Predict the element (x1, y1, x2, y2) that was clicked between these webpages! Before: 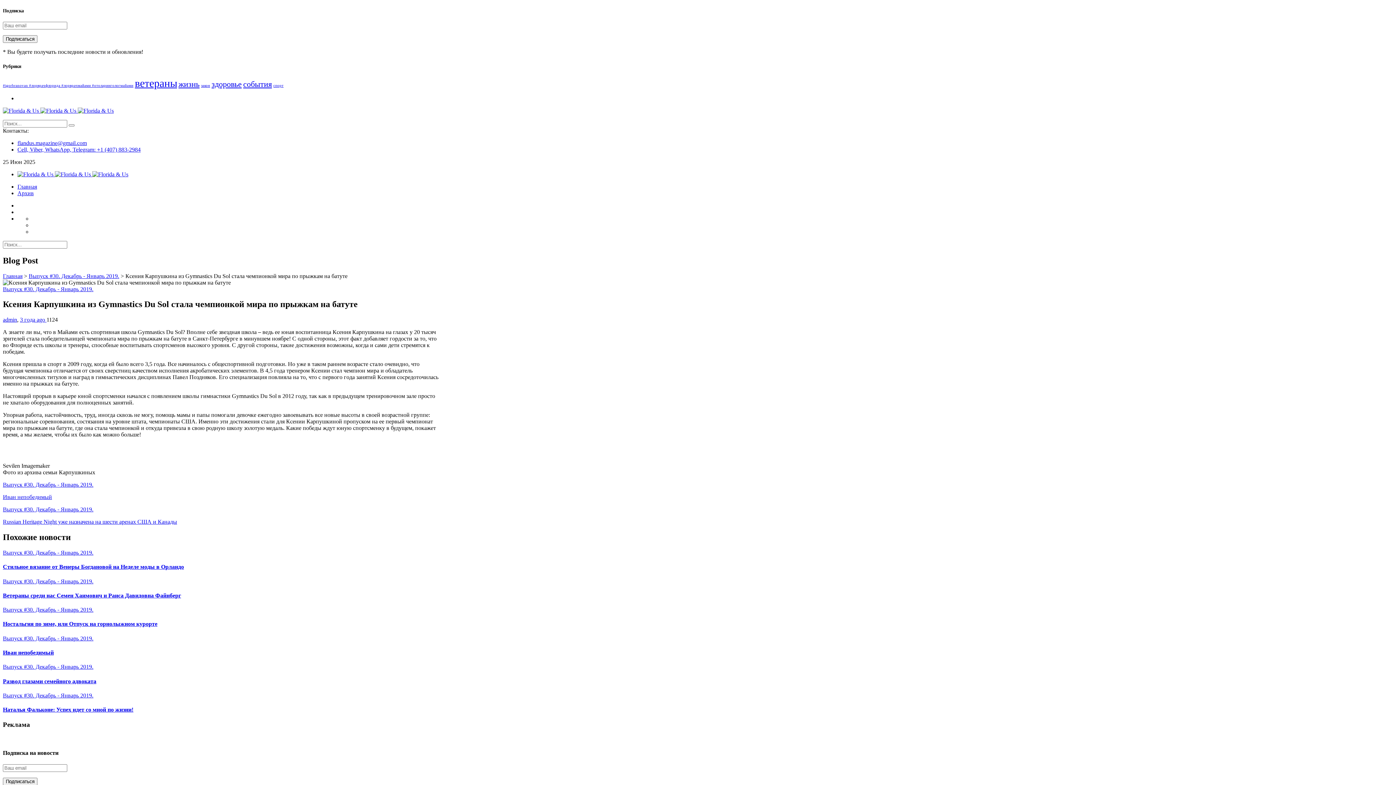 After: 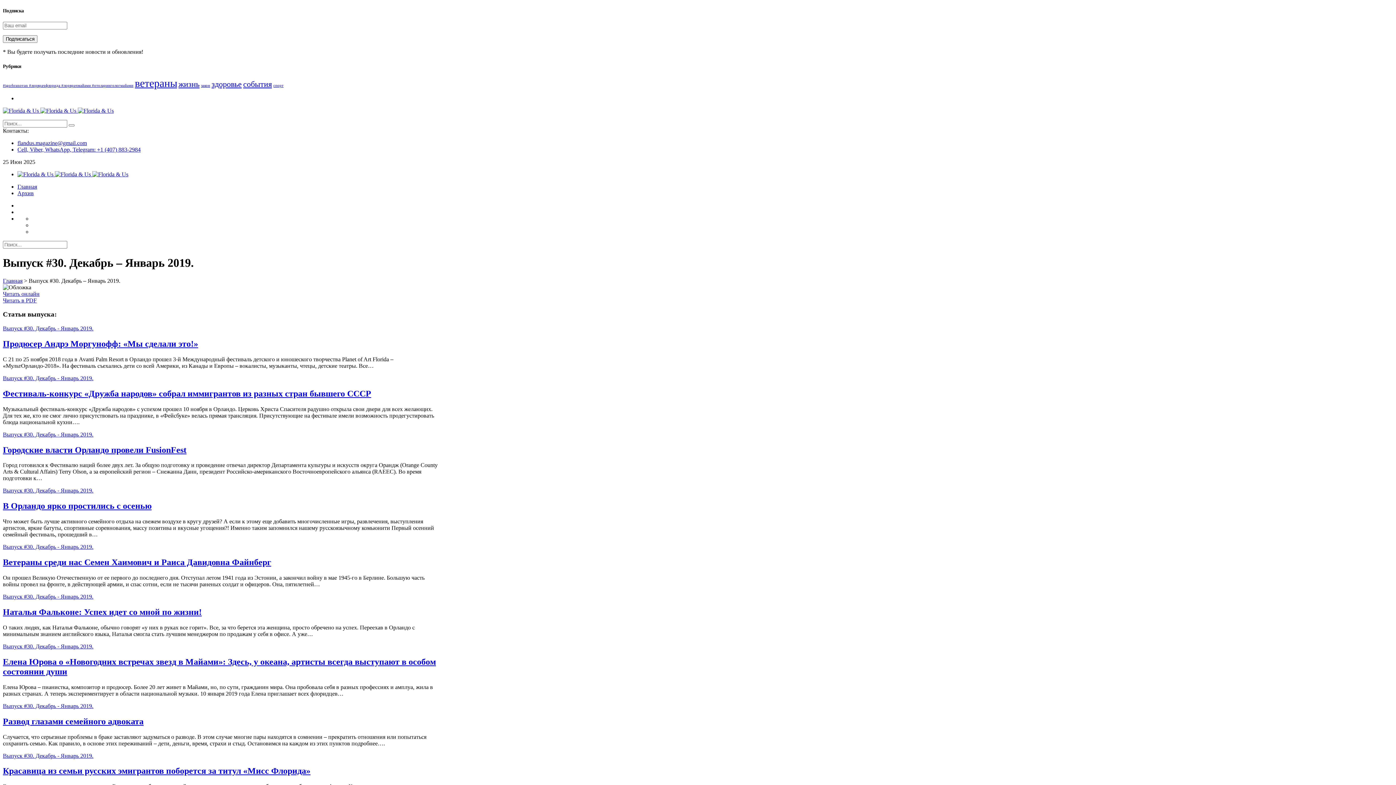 Action: bbox: (2, 549, 93, 556) label: Выпуск #30. Декабрь - Январь 2019.